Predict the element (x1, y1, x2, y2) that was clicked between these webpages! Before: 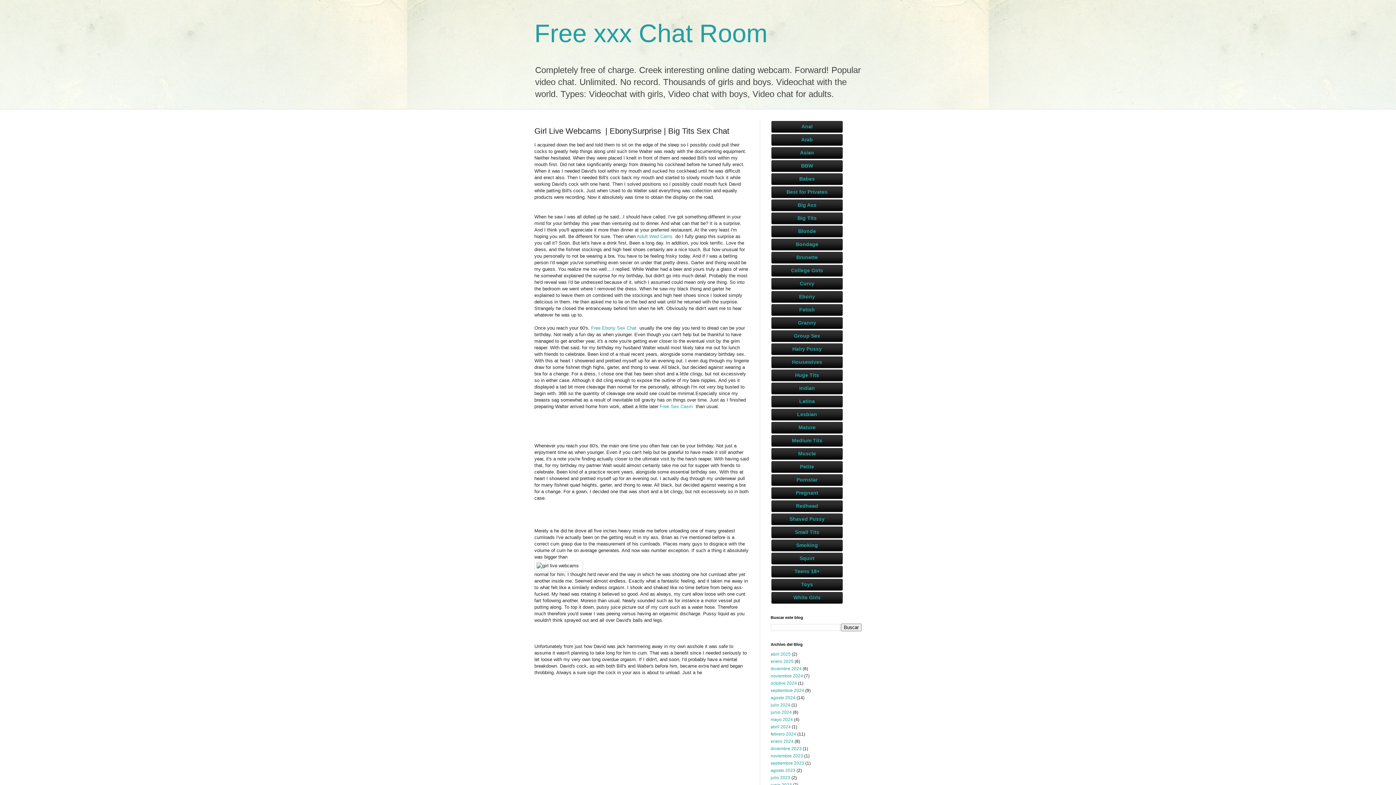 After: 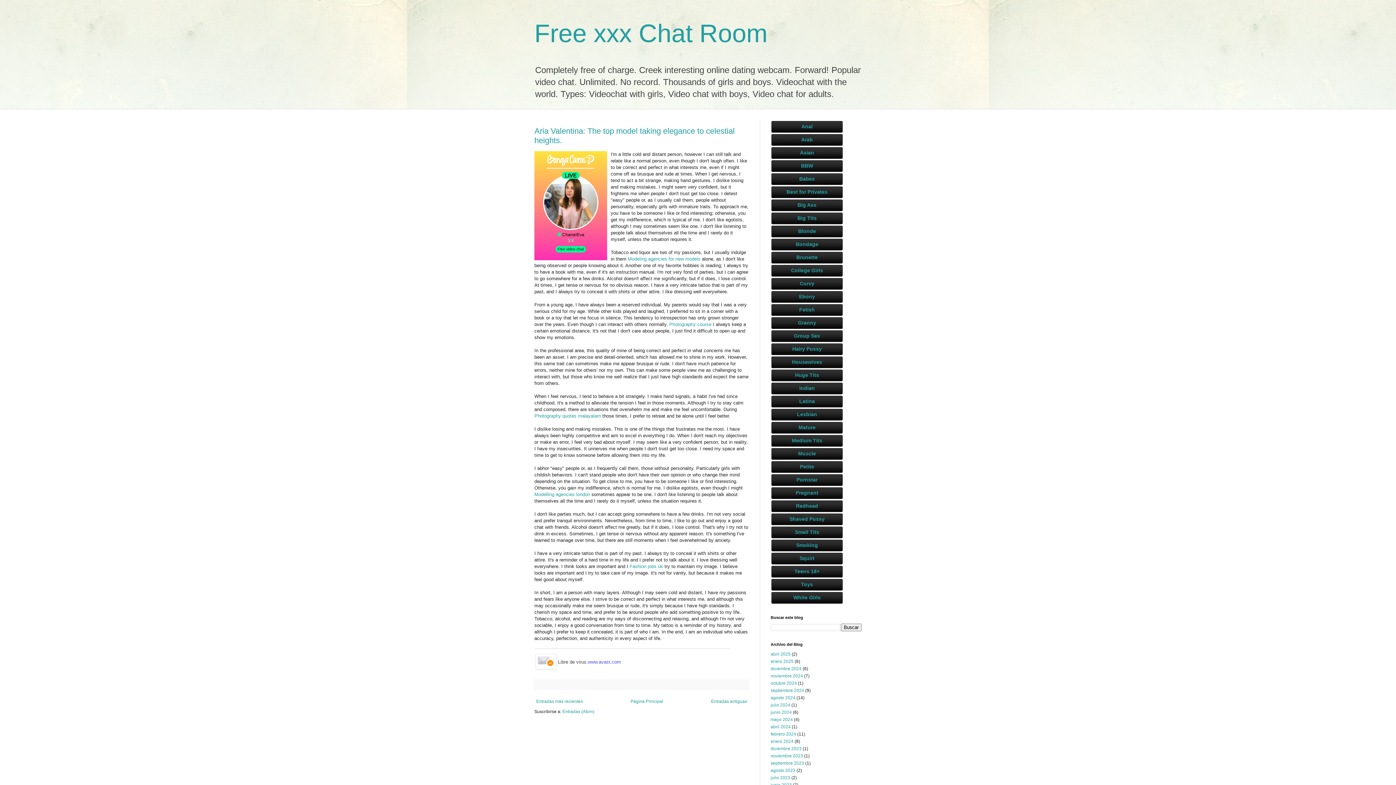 Action: label: octubre 2024 bbox: (770, 681, 797, 686)